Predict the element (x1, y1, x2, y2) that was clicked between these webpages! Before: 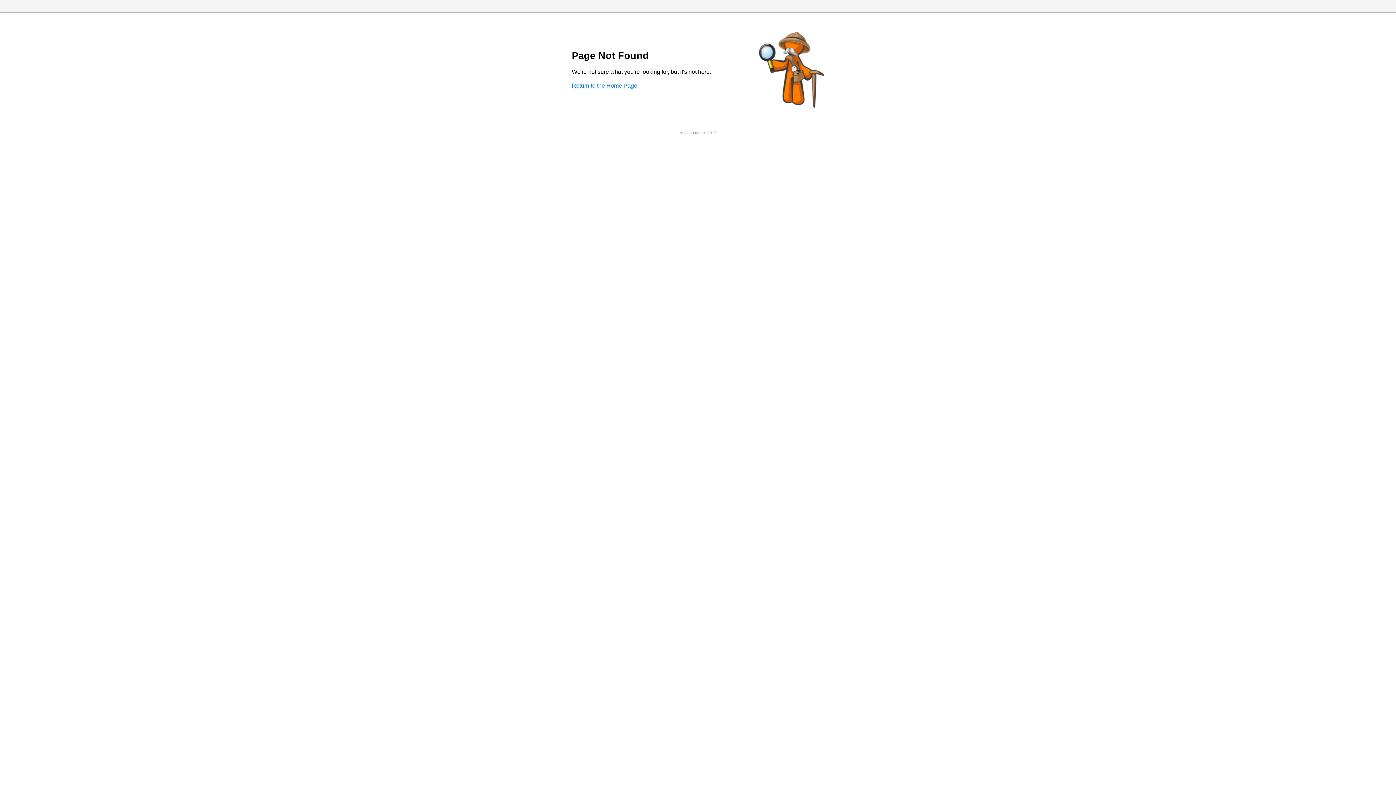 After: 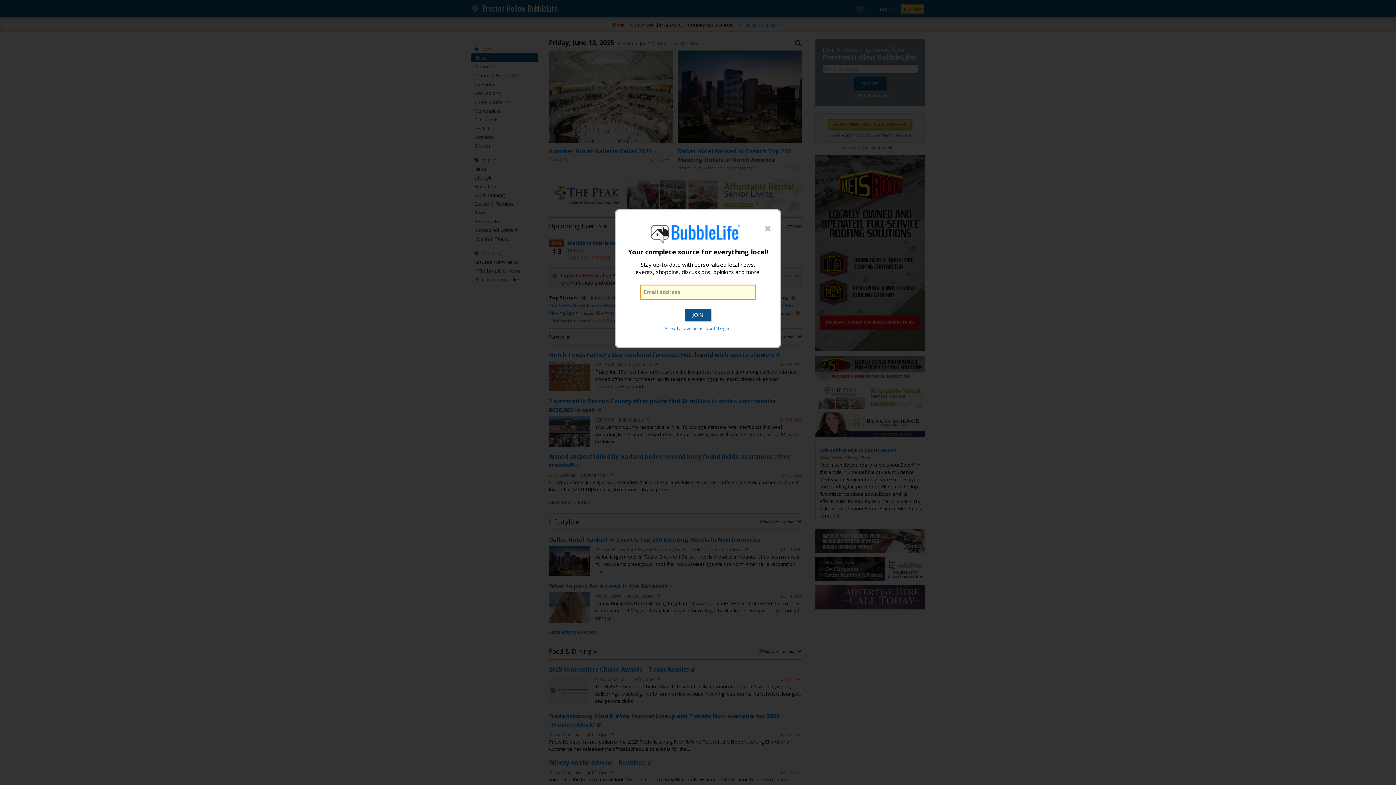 Action: bbox: (572, 82, 637, 88) label: Return to the Home Page